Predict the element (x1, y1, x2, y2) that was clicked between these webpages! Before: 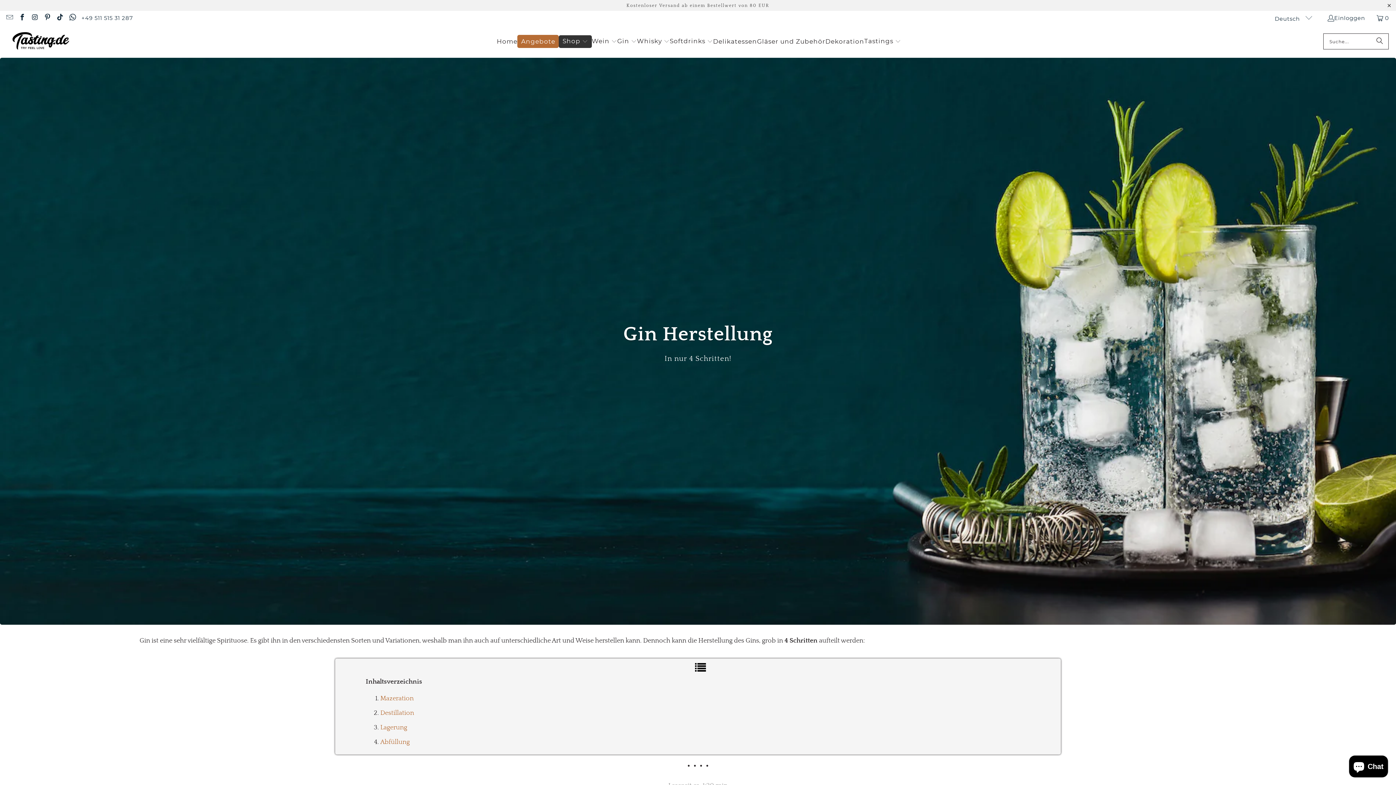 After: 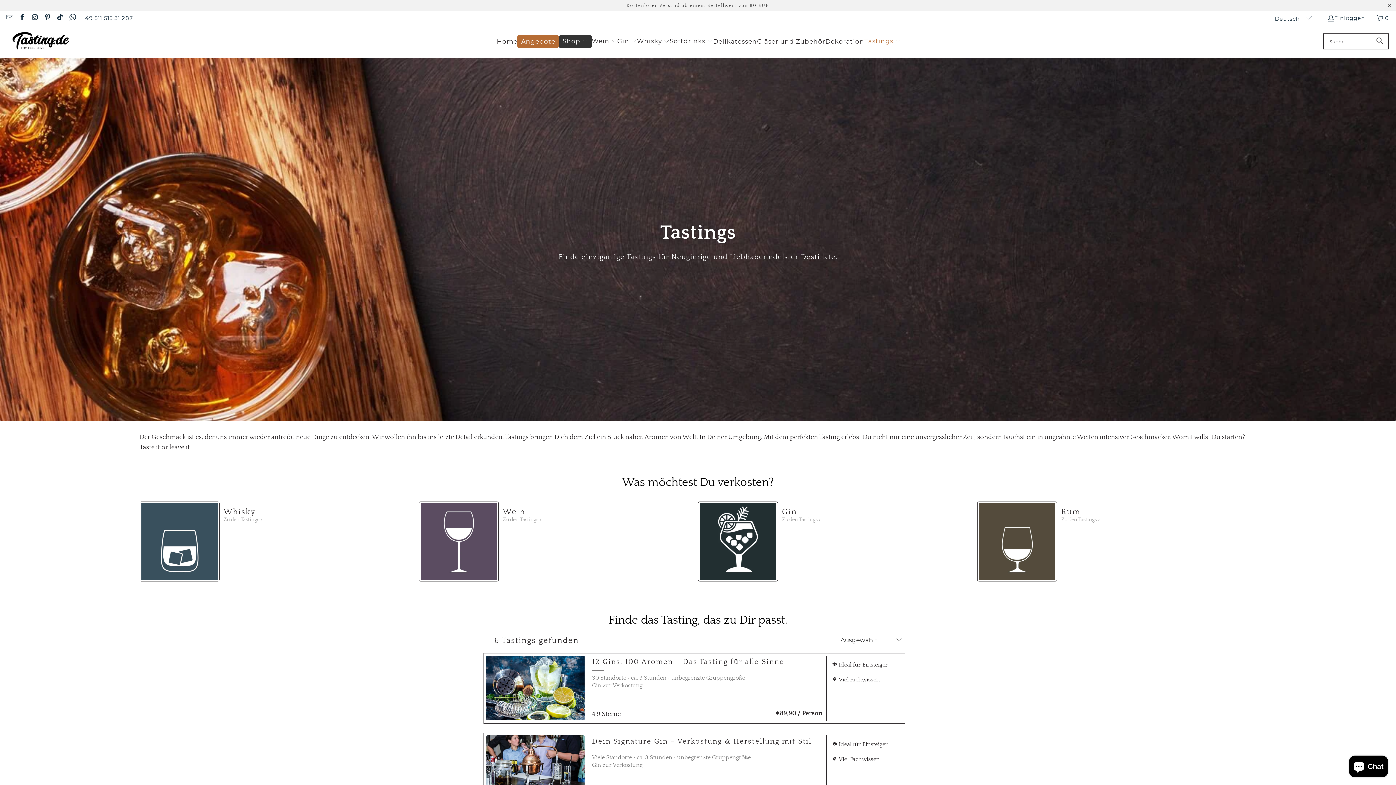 Action: label: Tastings  bbox: (864, 31, 901, 51)